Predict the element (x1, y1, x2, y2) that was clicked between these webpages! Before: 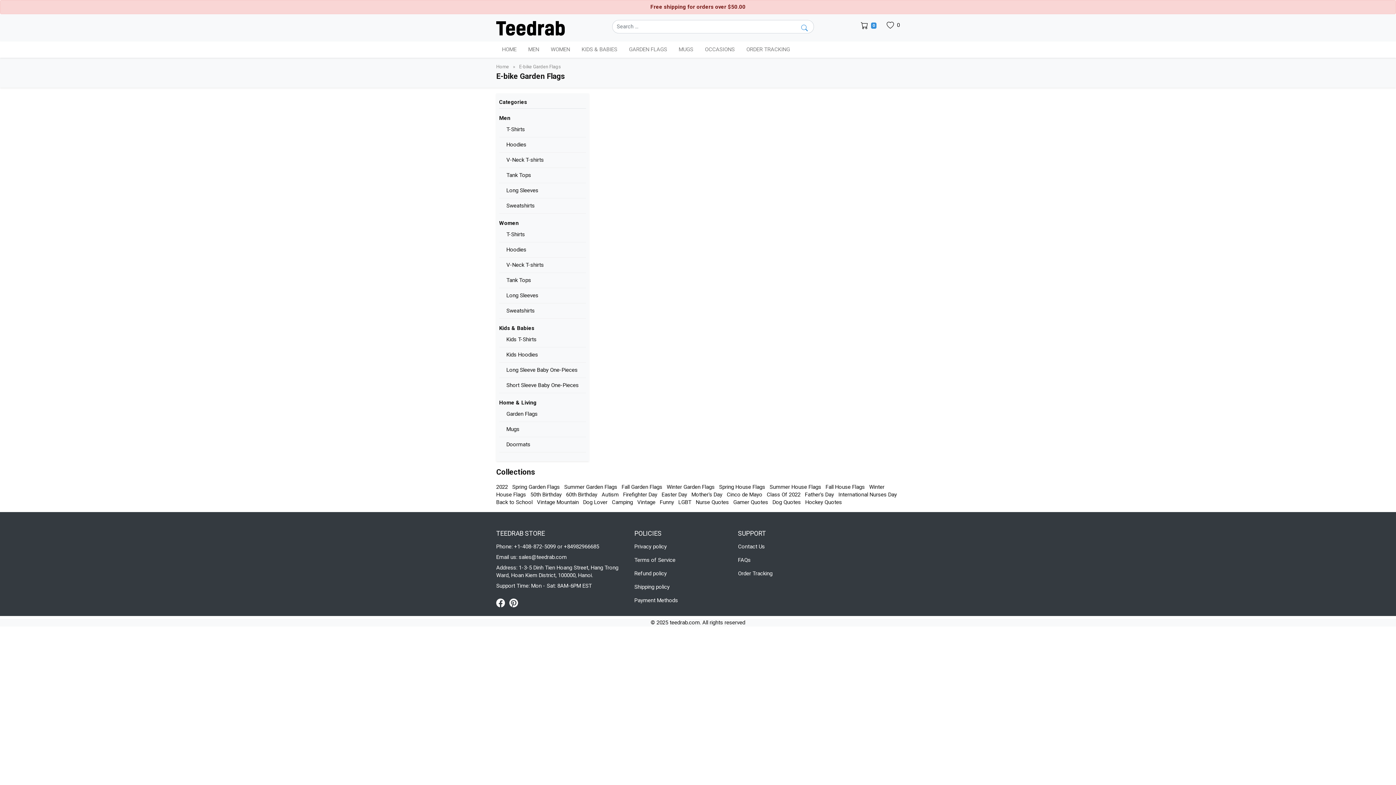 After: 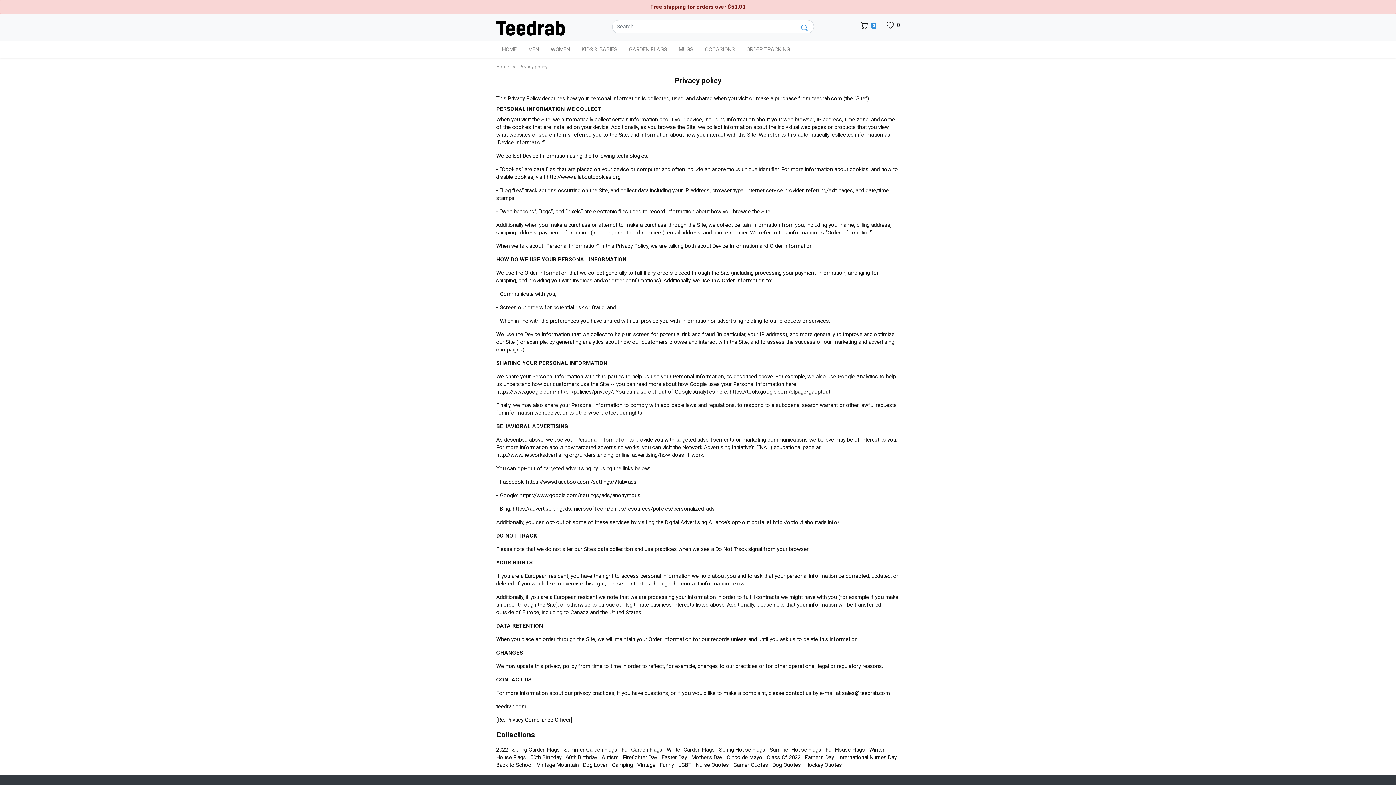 Action: bbox: (634, 543, 666, 550) label: Privacy policy